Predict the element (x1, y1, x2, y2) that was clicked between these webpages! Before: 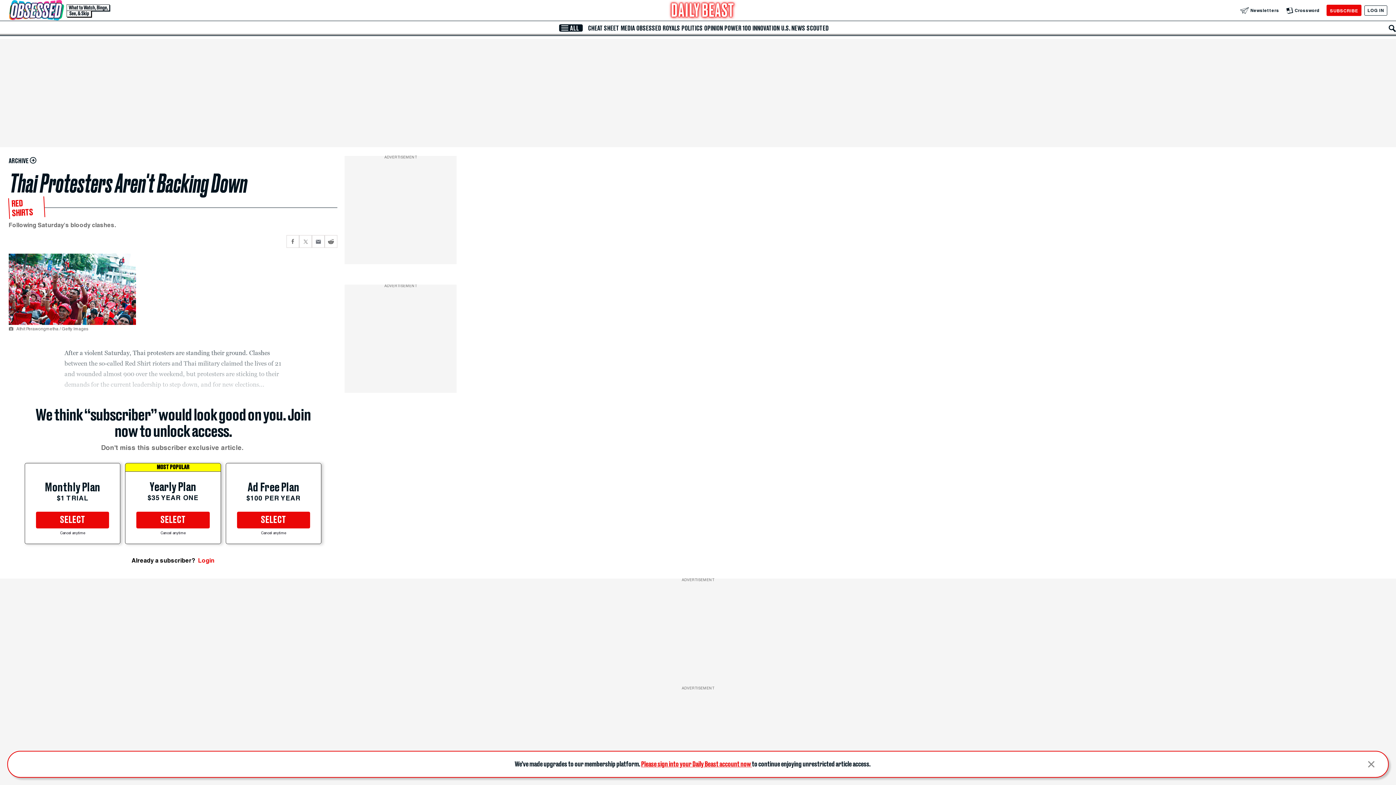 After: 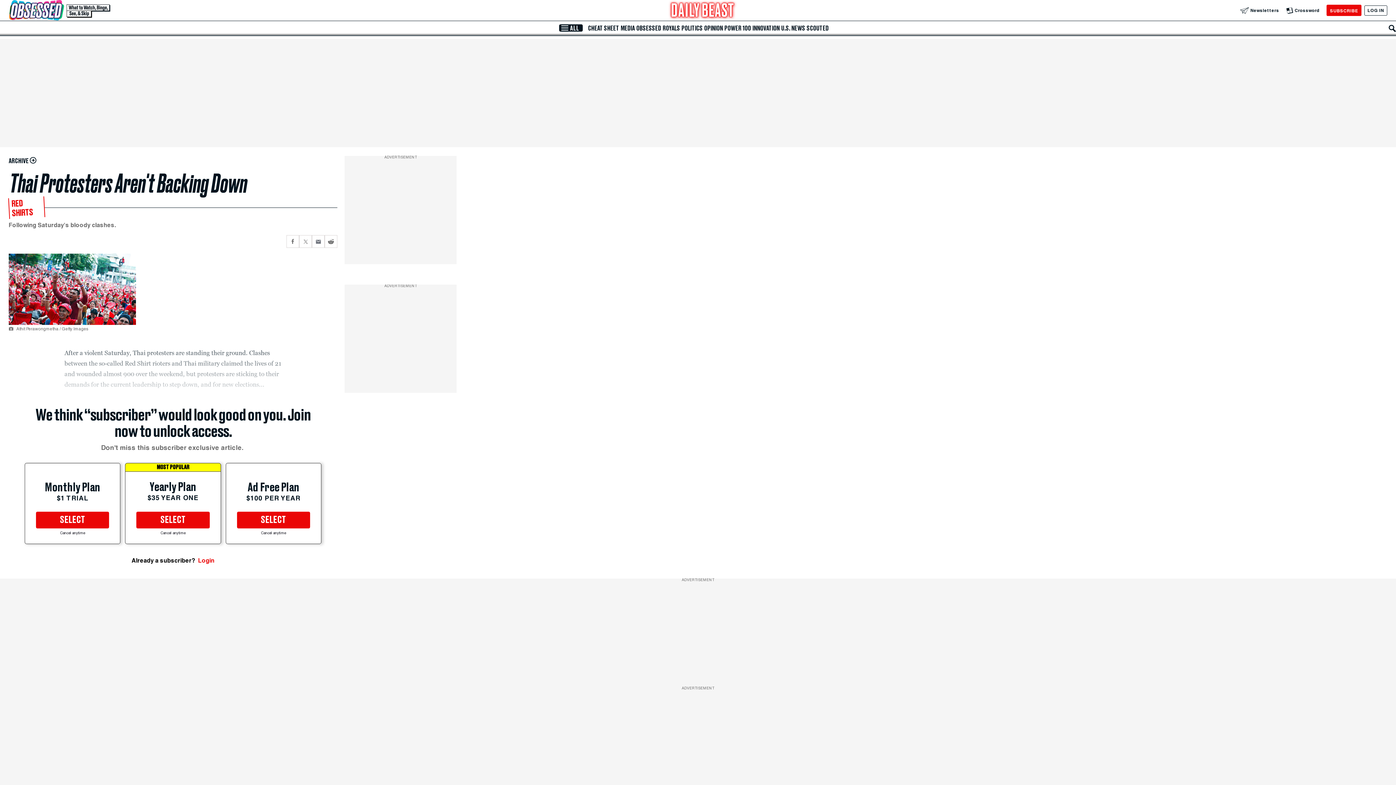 Action: bbox: (1359, 752, 1384, 777)